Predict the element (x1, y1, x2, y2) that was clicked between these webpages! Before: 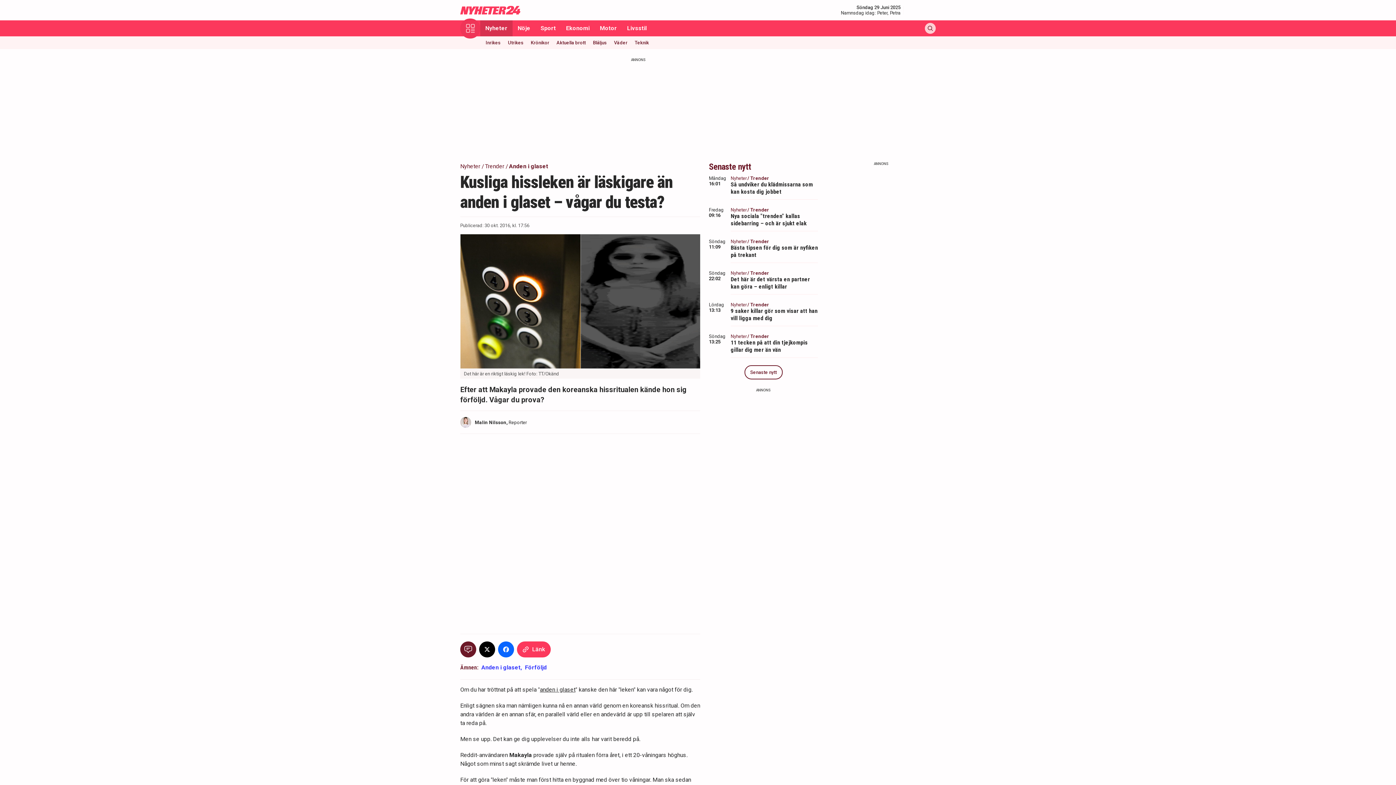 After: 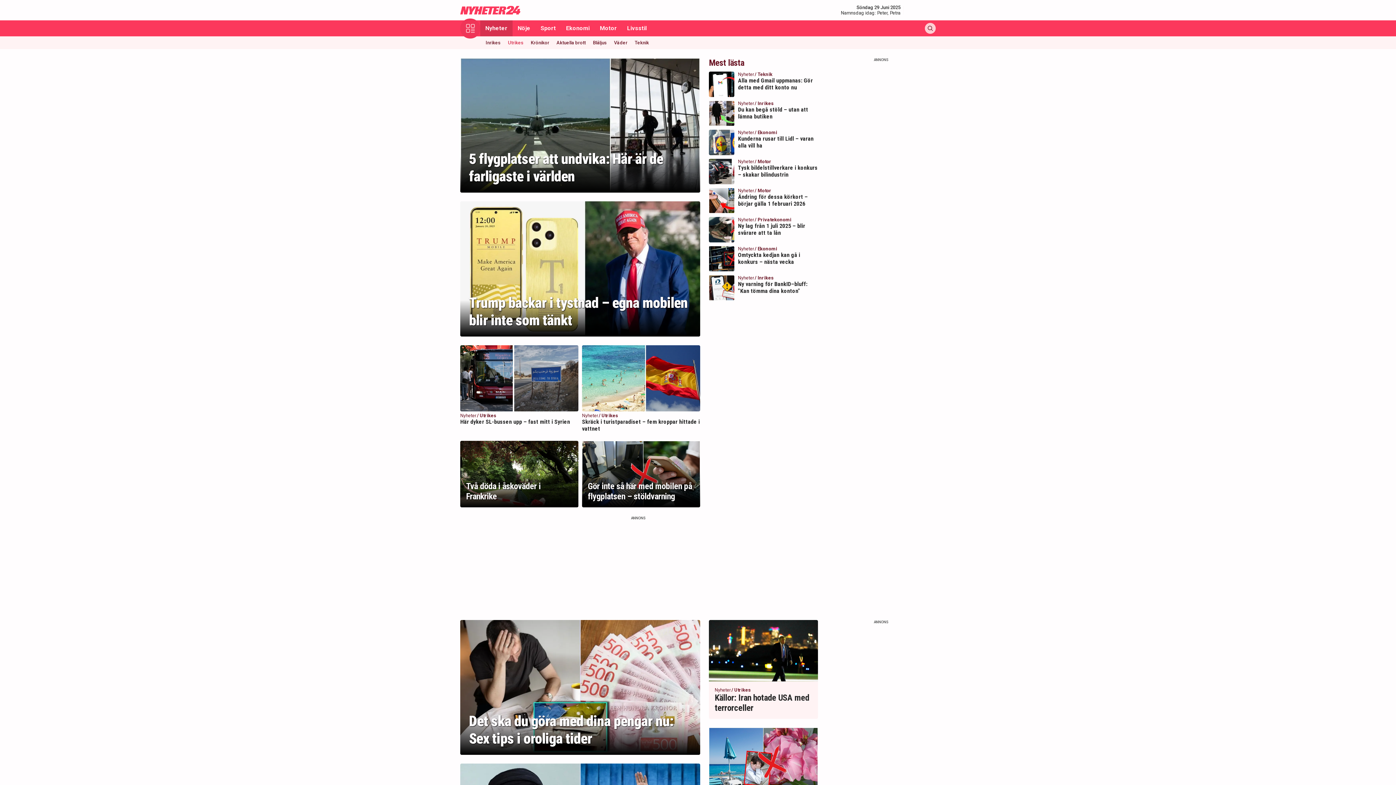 Action: label: Utrikes bbox: (504, 36, 527, 49)